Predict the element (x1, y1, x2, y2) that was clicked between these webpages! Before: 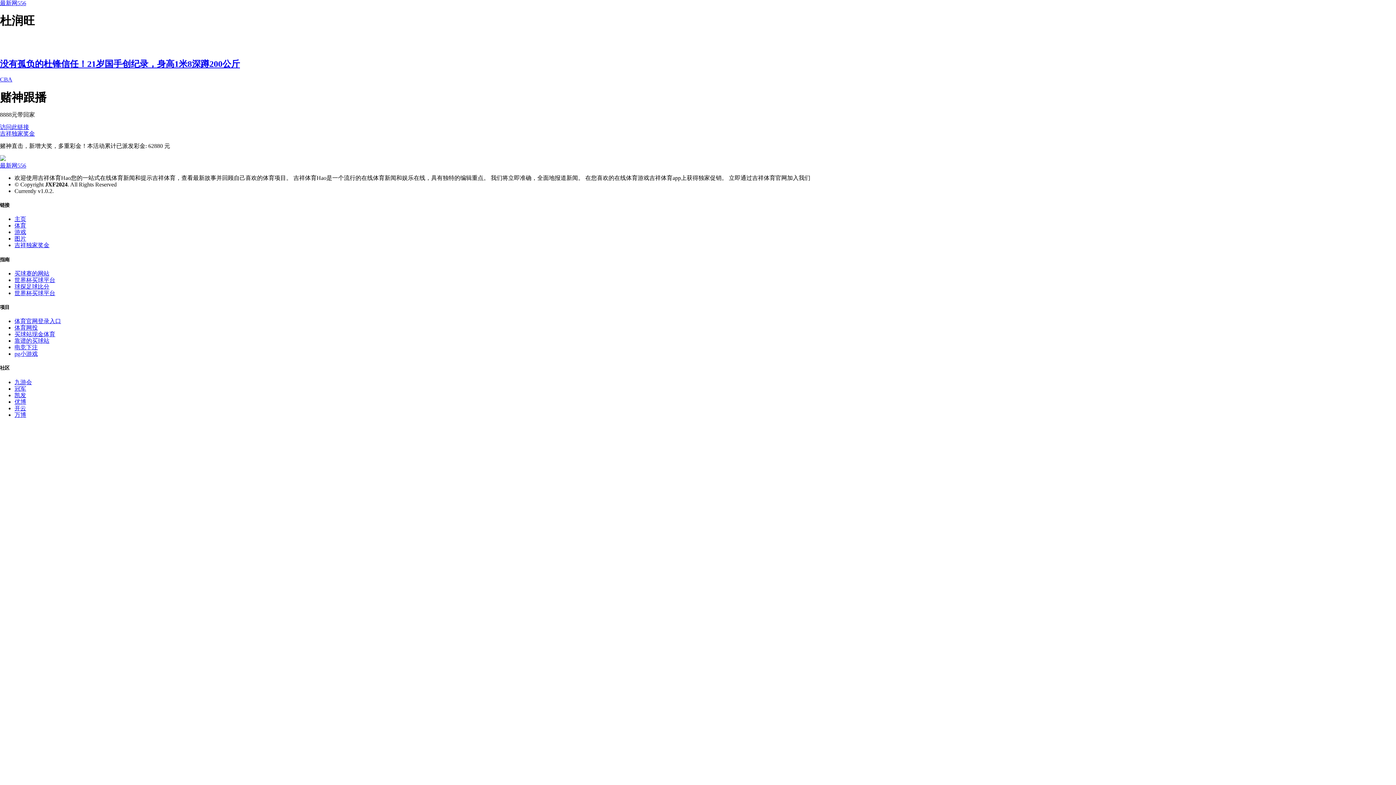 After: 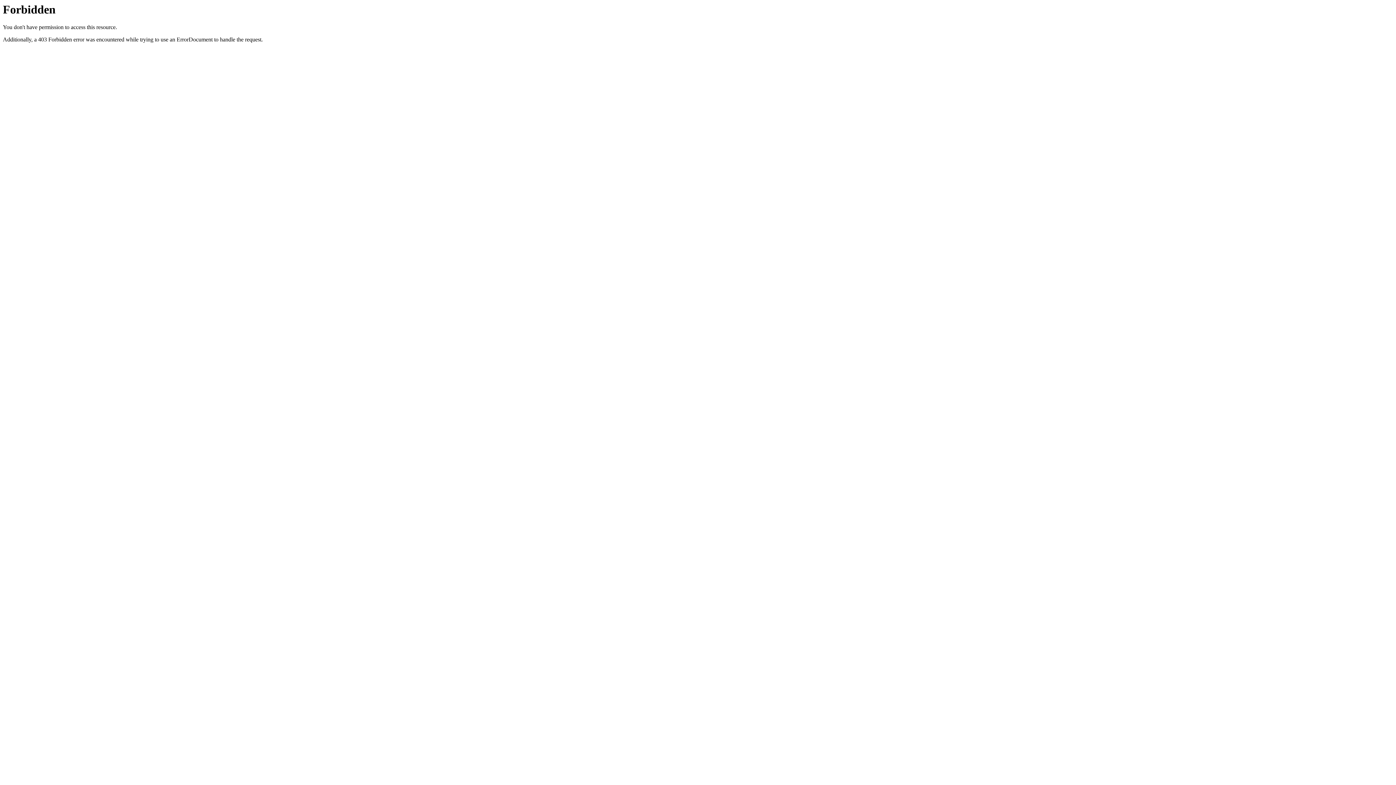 Action: label: 访问此链接 bbox: (0, 124, 29, 130)